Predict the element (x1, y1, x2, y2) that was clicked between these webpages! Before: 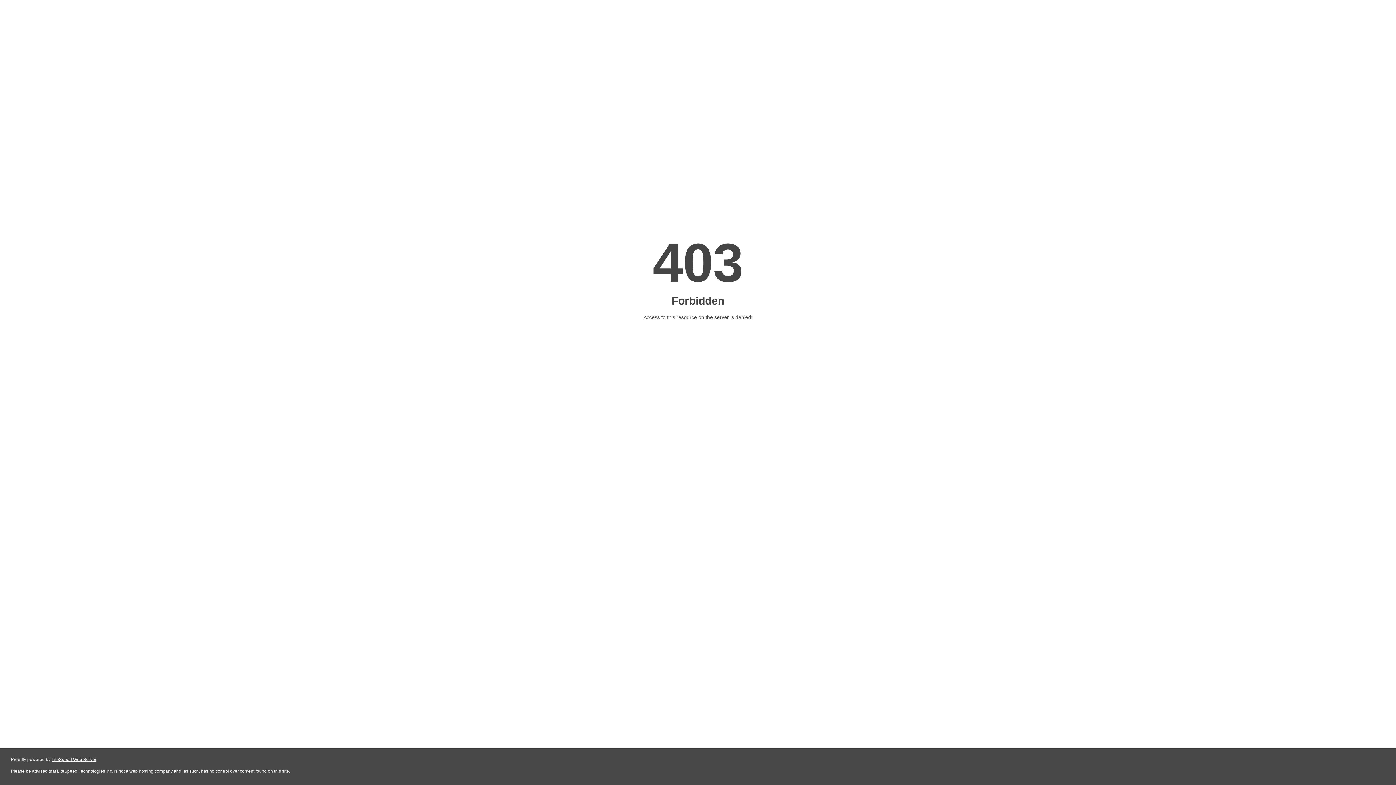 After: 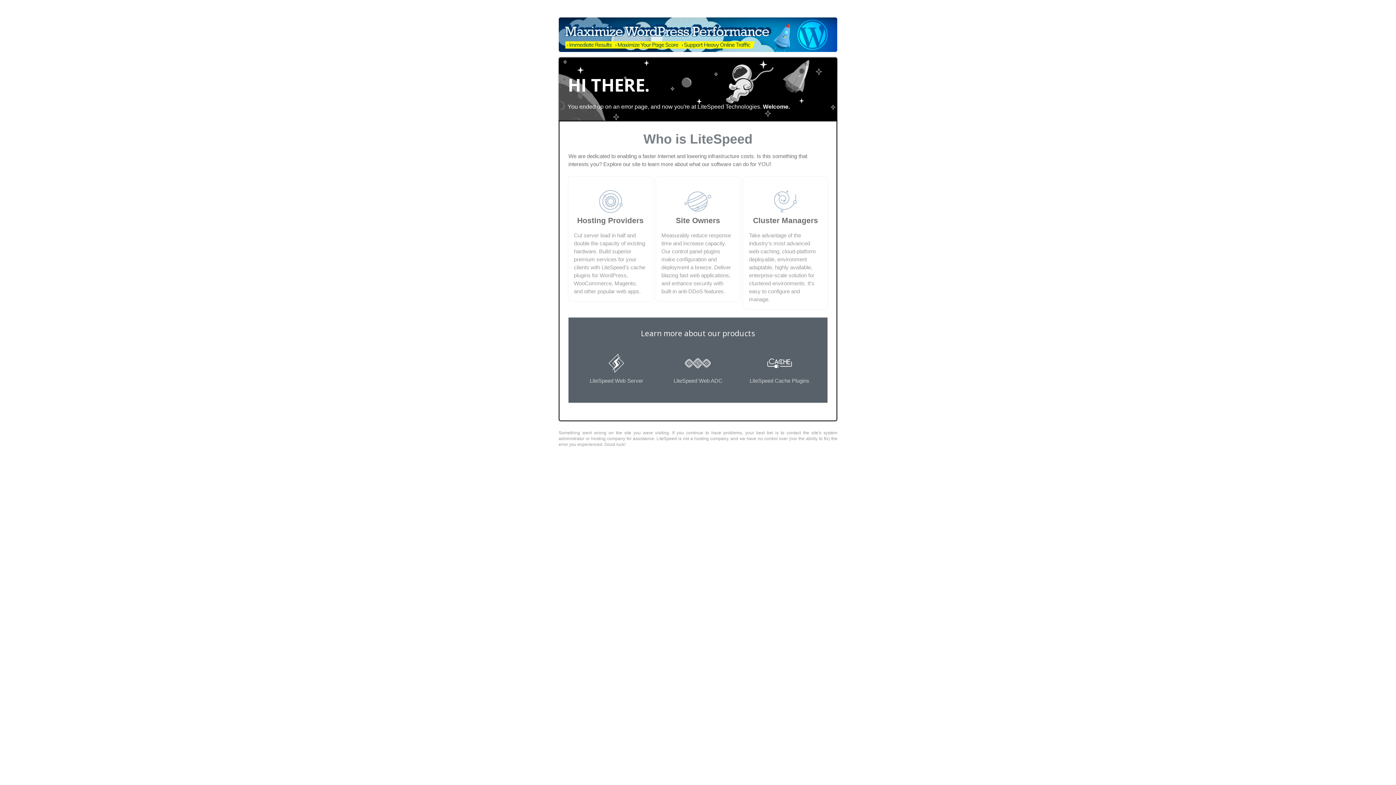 Action: label: LiteSpeed Web Server bbox: (51, 757, 96, 762)